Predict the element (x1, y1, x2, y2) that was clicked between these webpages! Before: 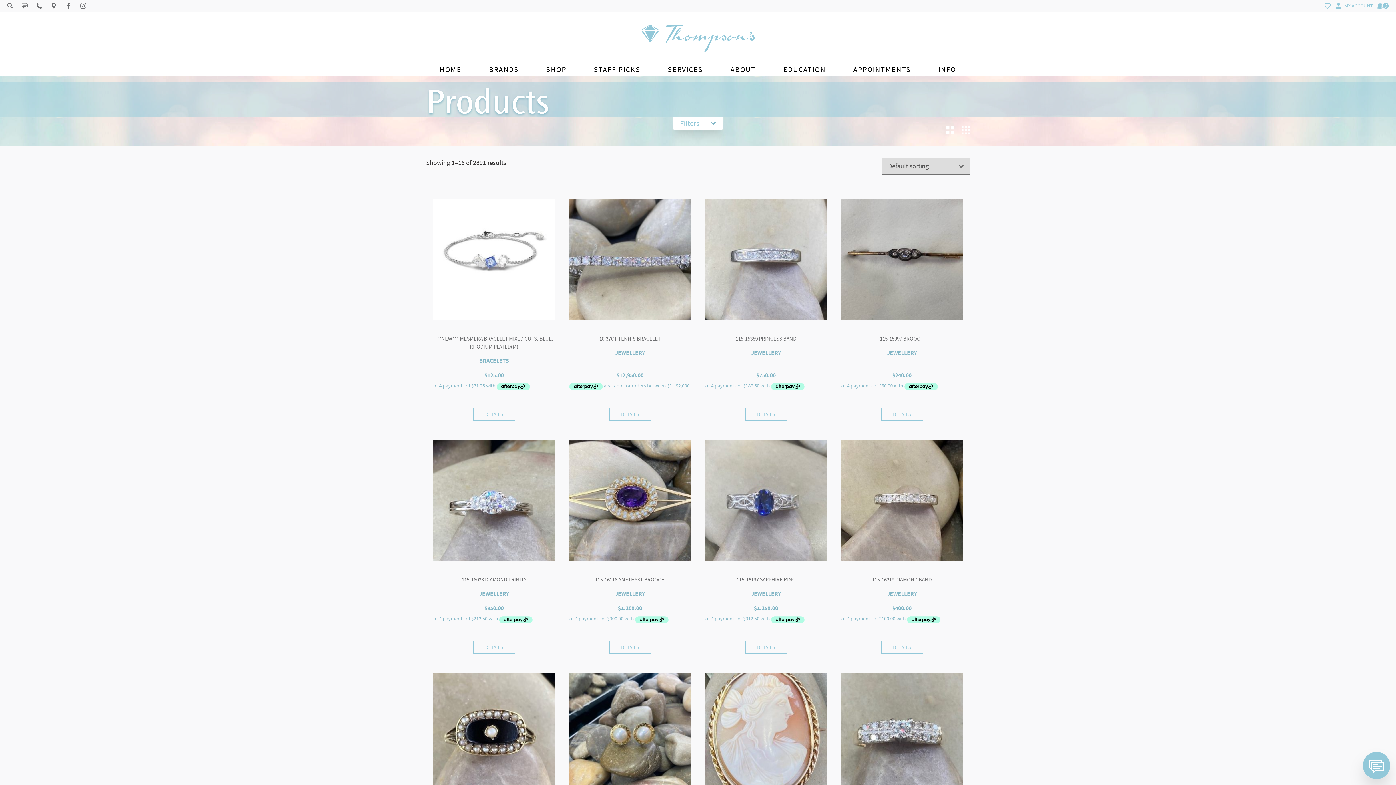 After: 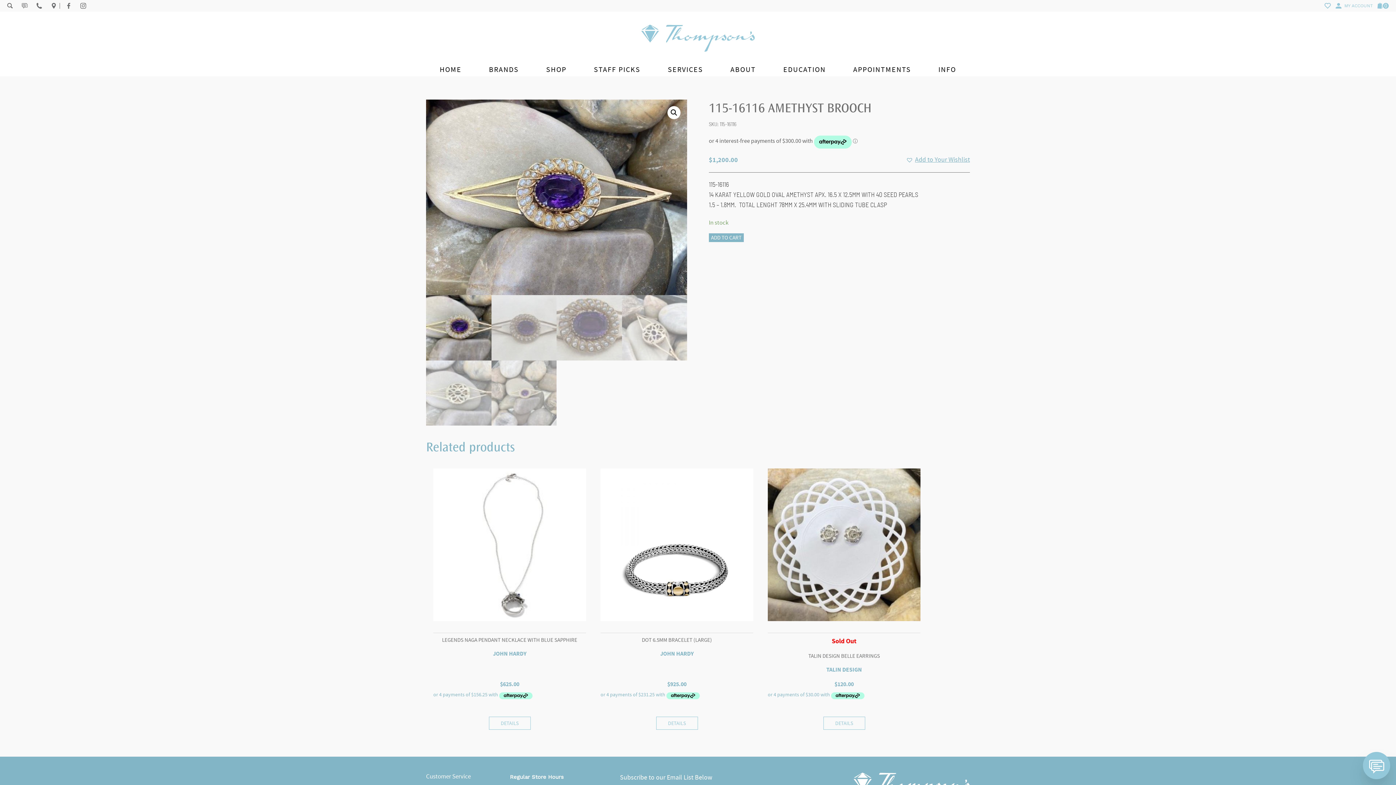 Action: bbox: (609, 641, 651, 654) label: DETAILS